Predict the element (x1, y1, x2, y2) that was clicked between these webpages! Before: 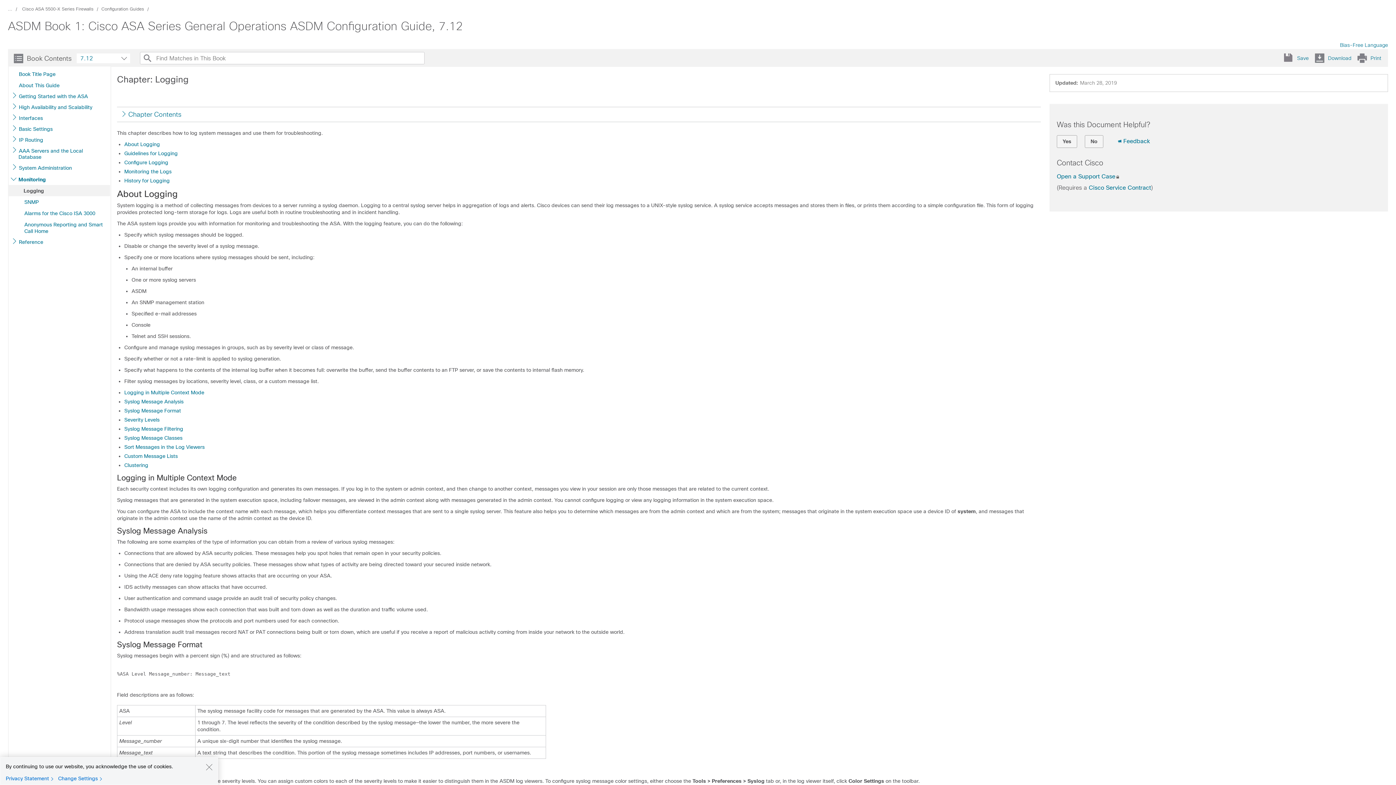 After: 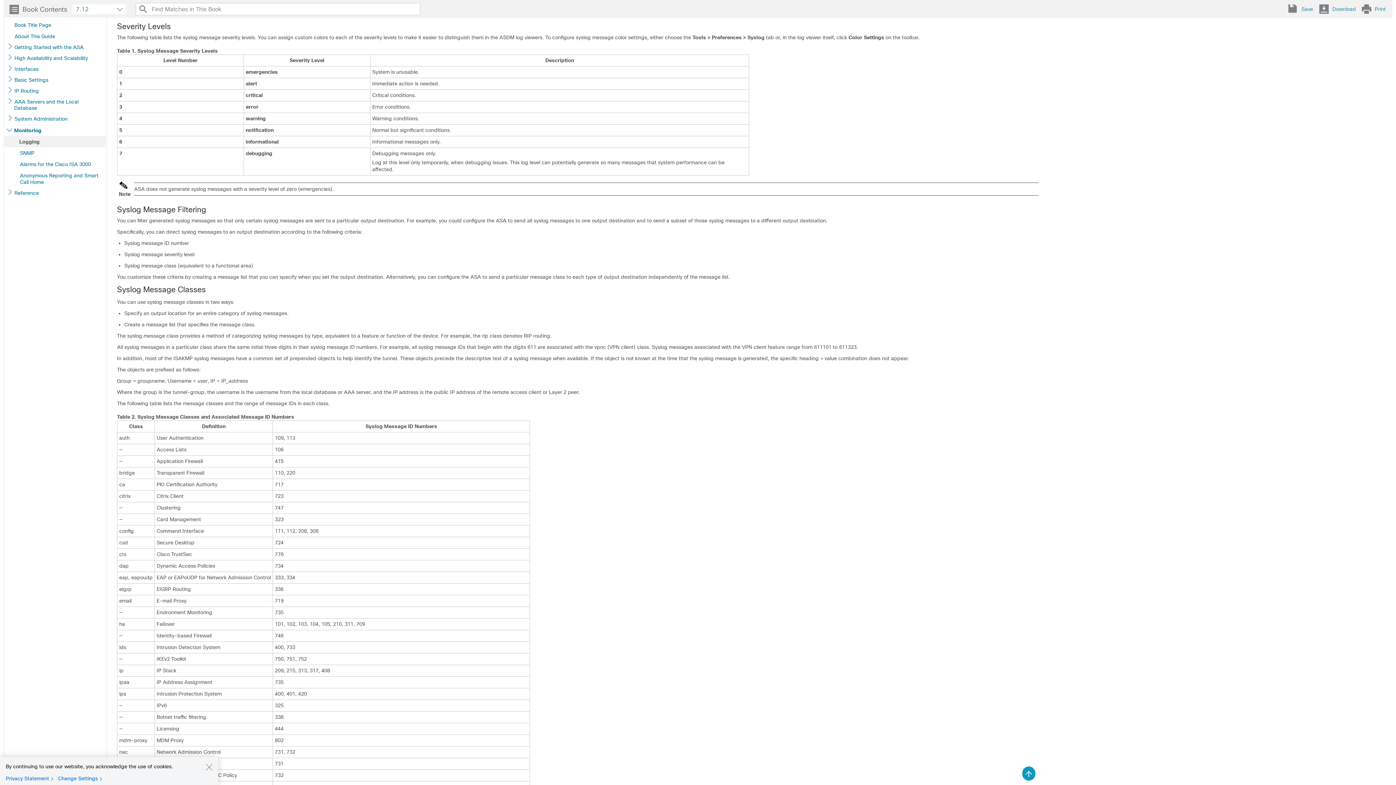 Action: bbox: (124, 417, 159, 422) label: Severity Levels